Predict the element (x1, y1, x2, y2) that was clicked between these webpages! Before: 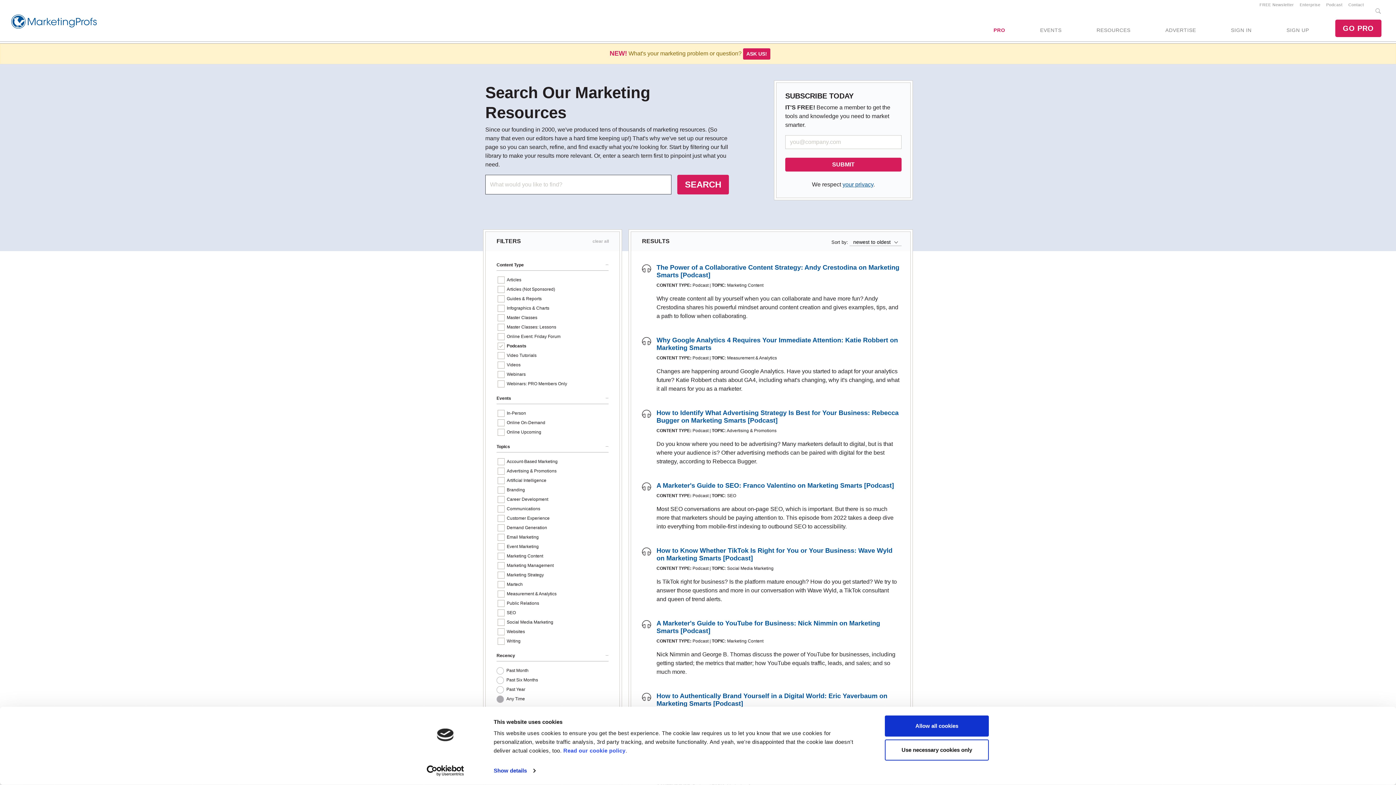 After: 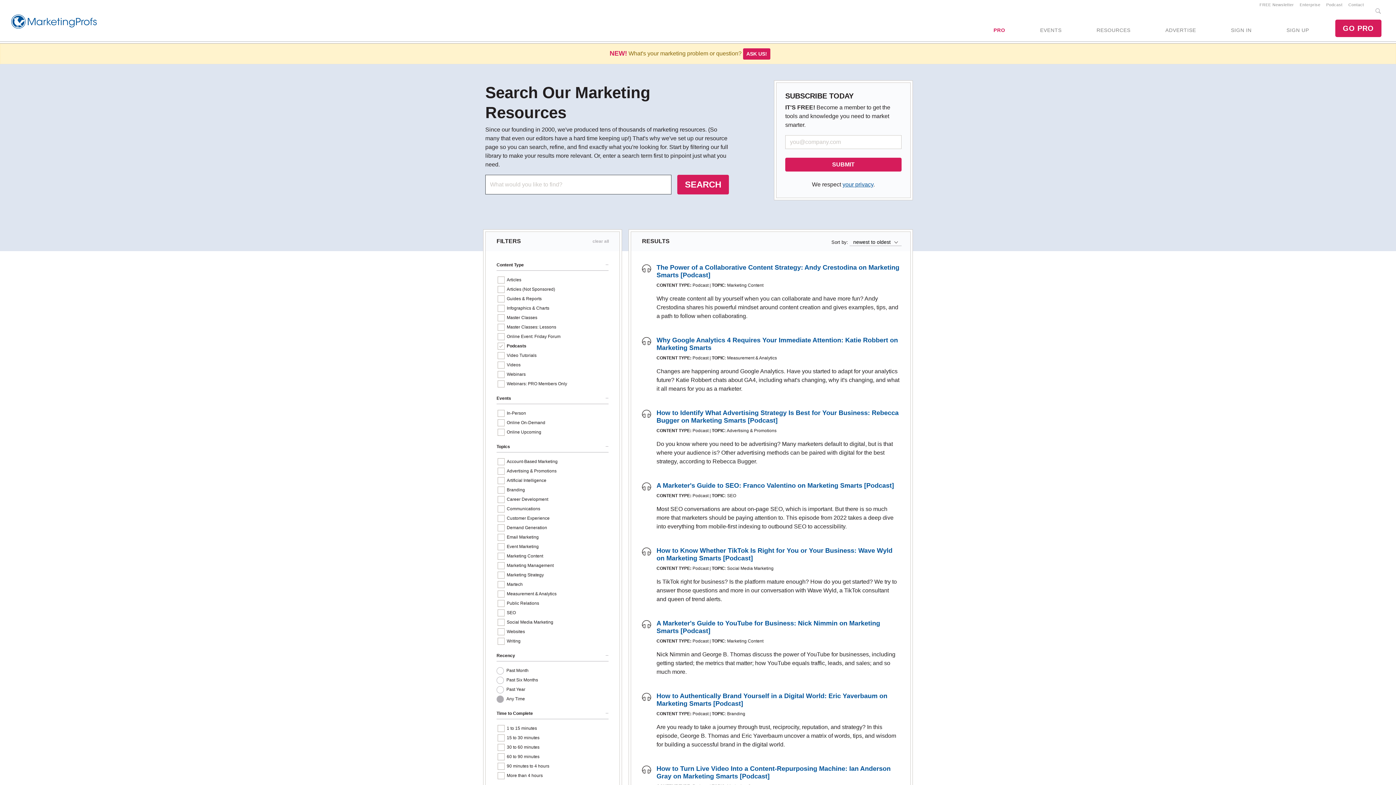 Action: label: Use necessary cookies only bbox: (885, 739, 989, 760)